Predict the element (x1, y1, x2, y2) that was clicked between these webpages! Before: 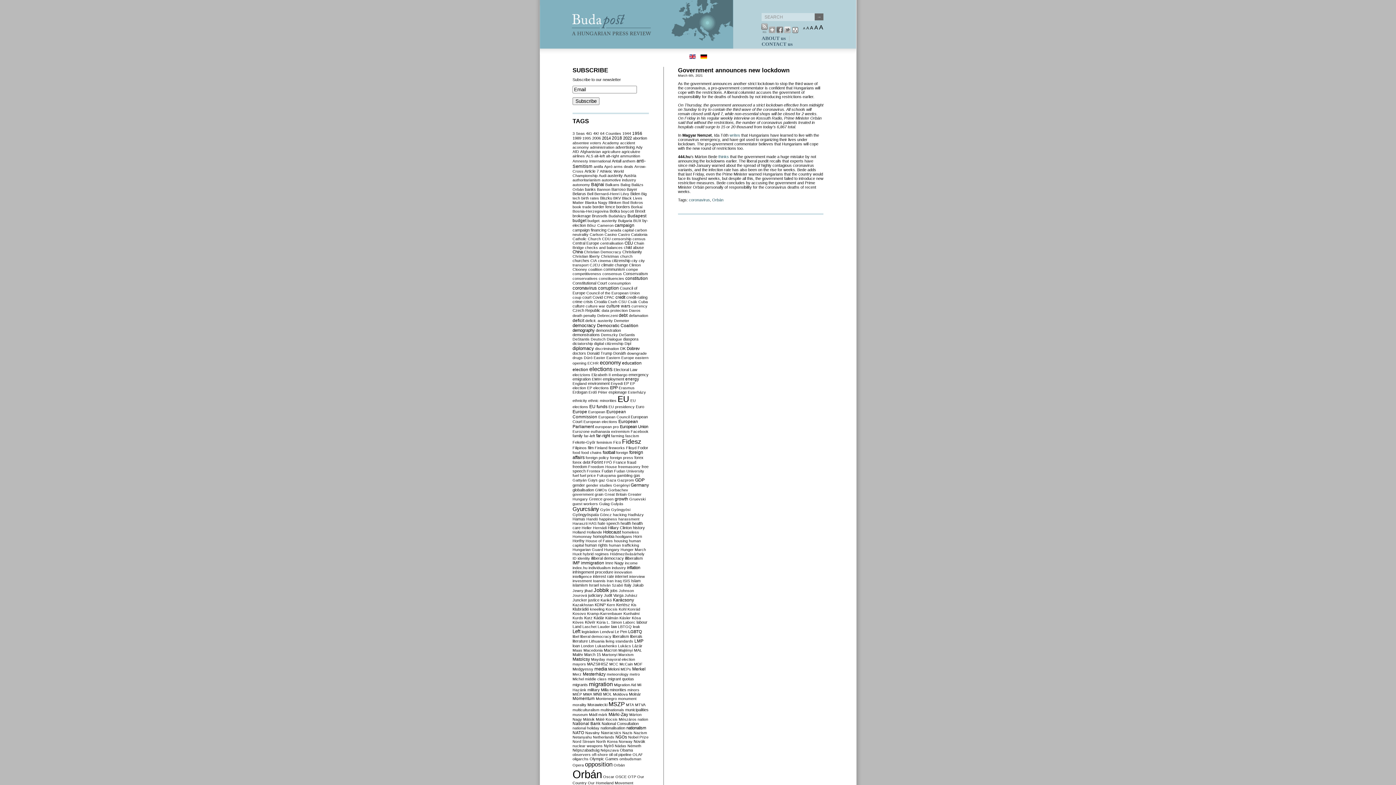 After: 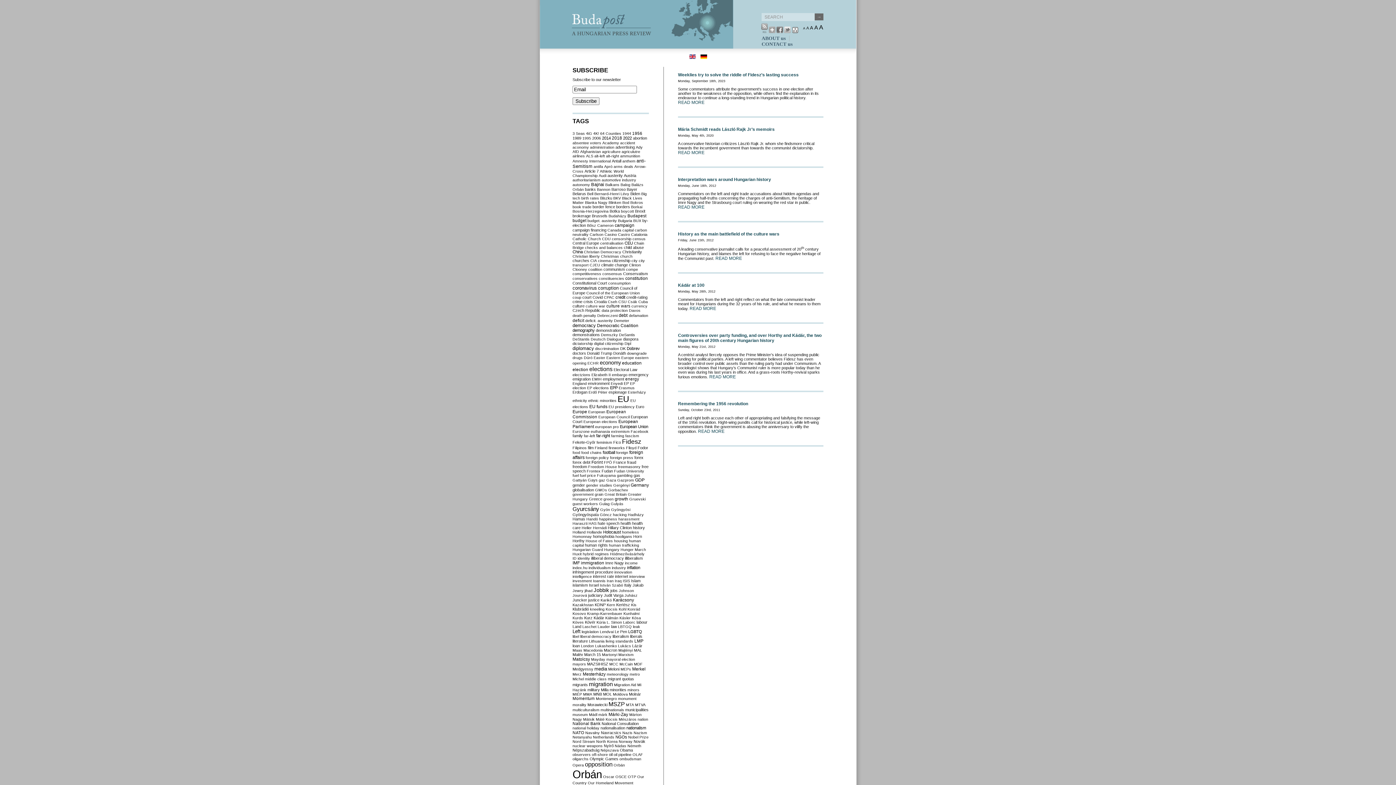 Action: label: Kádár bbox: (593, 616, 604, 620)